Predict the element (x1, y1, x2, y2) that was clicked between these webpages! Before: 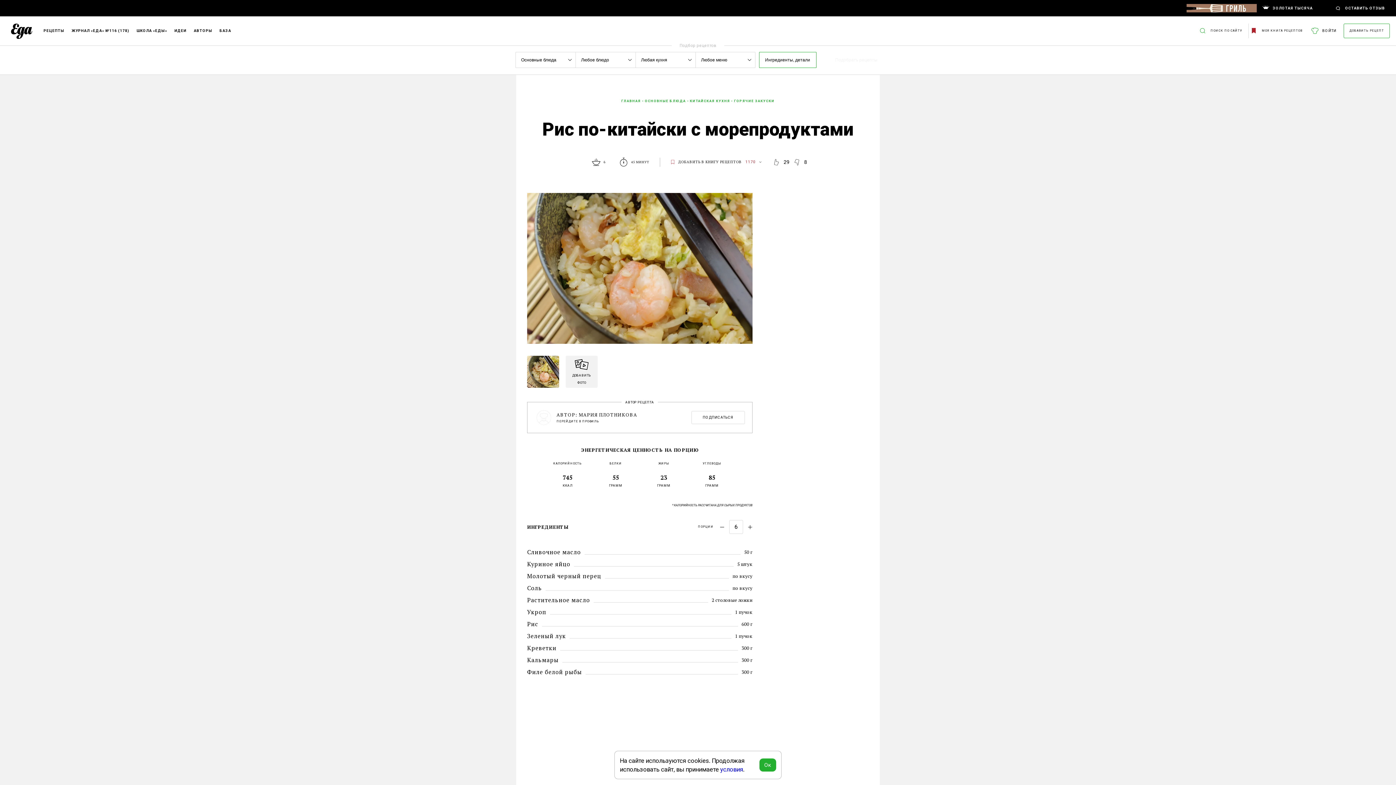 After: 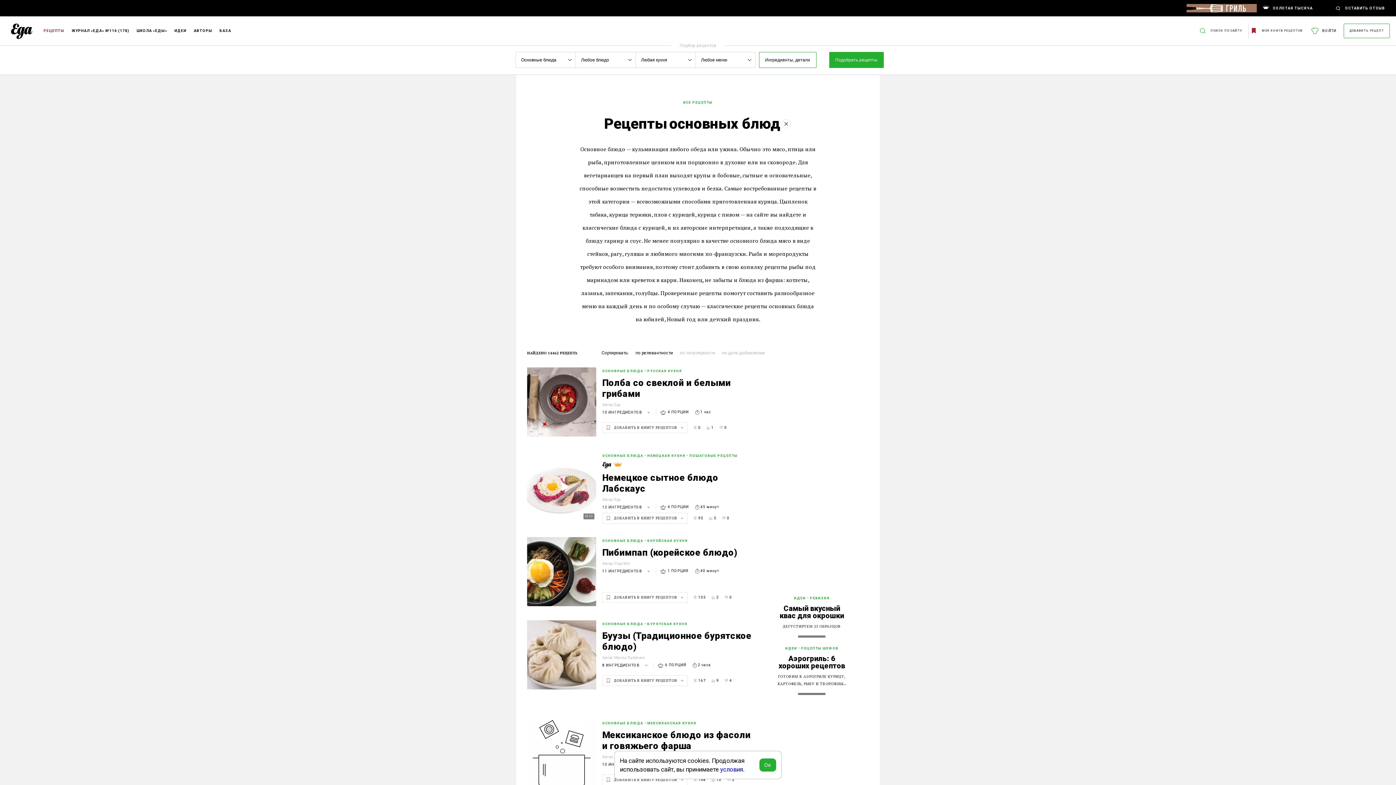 Action: label: ОСНОВНЫЕ БЛЮДА bbox: (644, 187, 686, 194)